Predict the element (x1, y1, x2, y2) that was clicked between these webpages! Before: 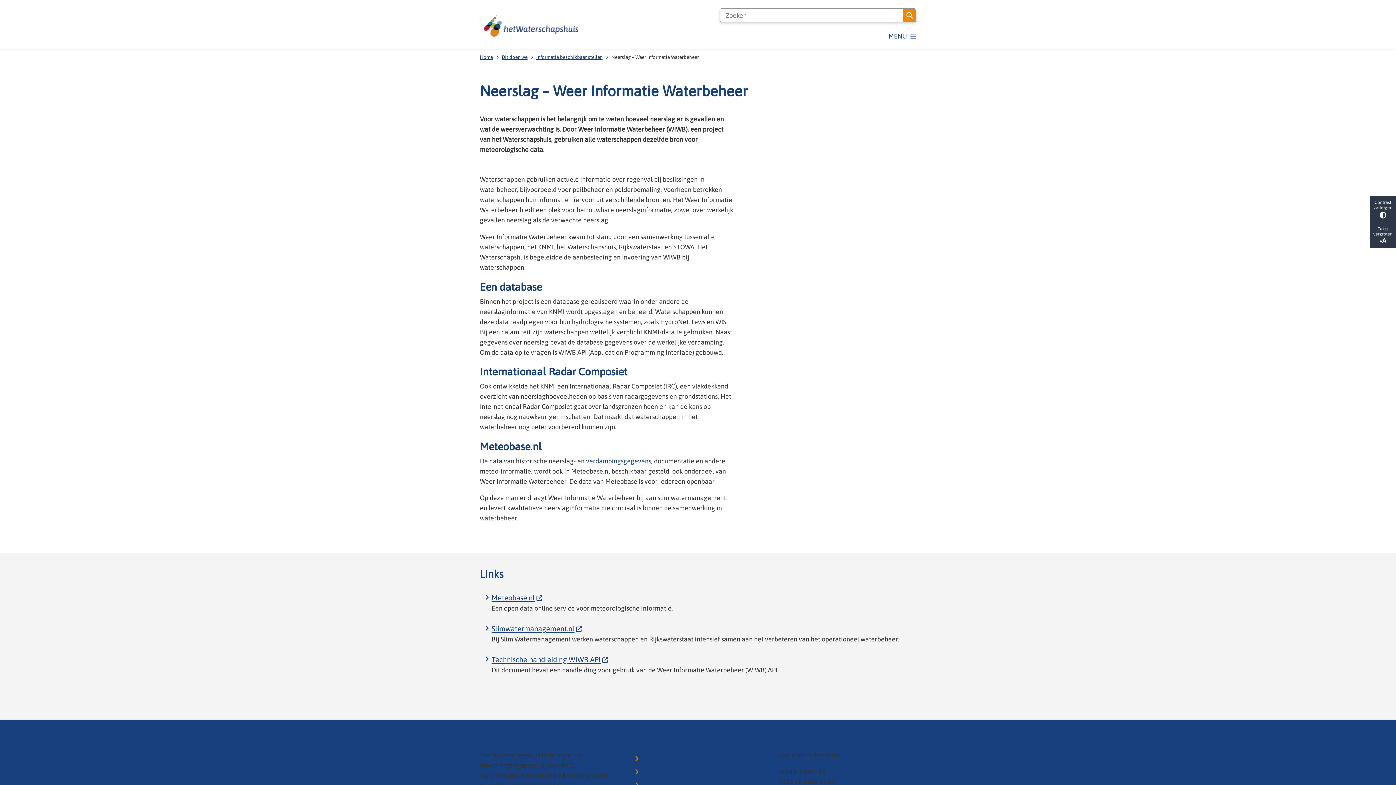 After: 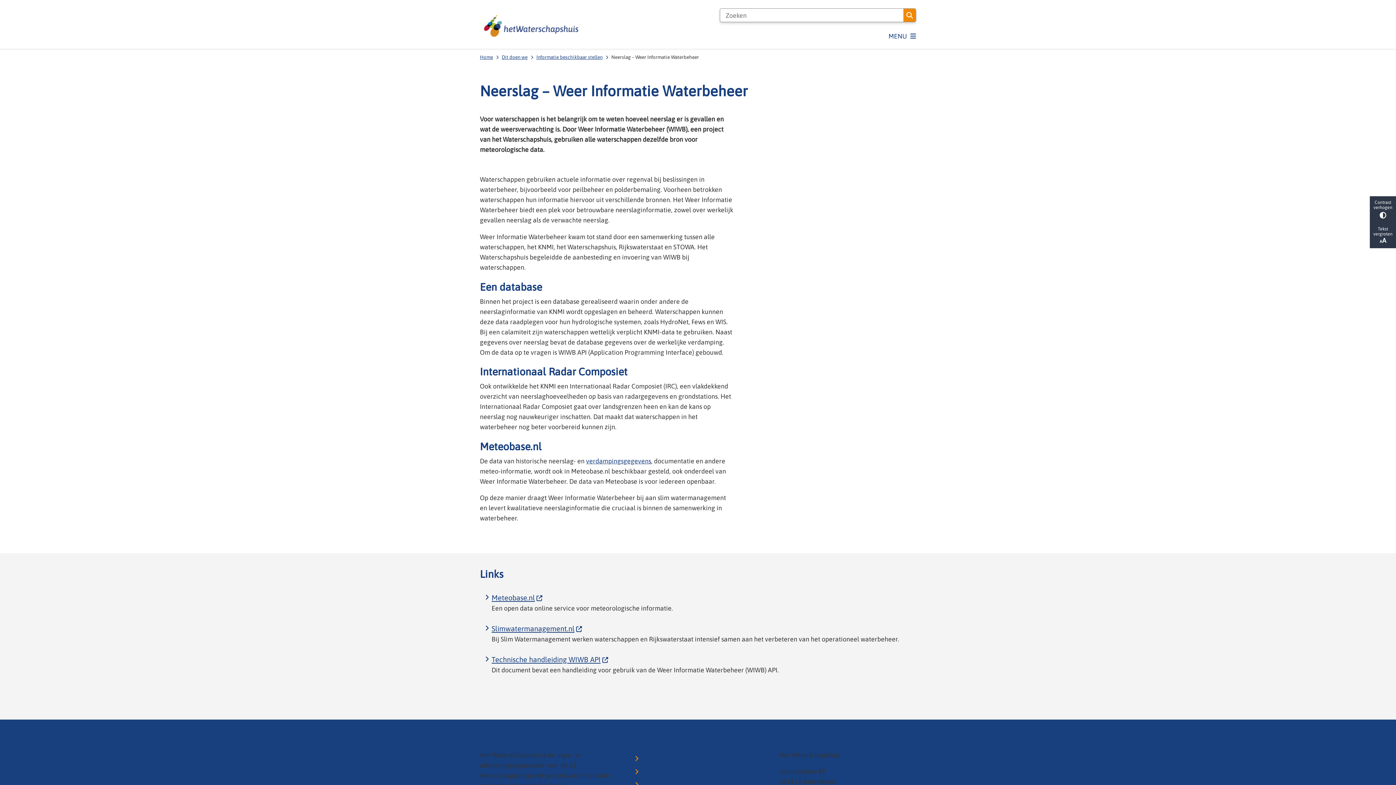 Action: label: Tekst vergroten bbox: (1370, 222, 1396, 248)